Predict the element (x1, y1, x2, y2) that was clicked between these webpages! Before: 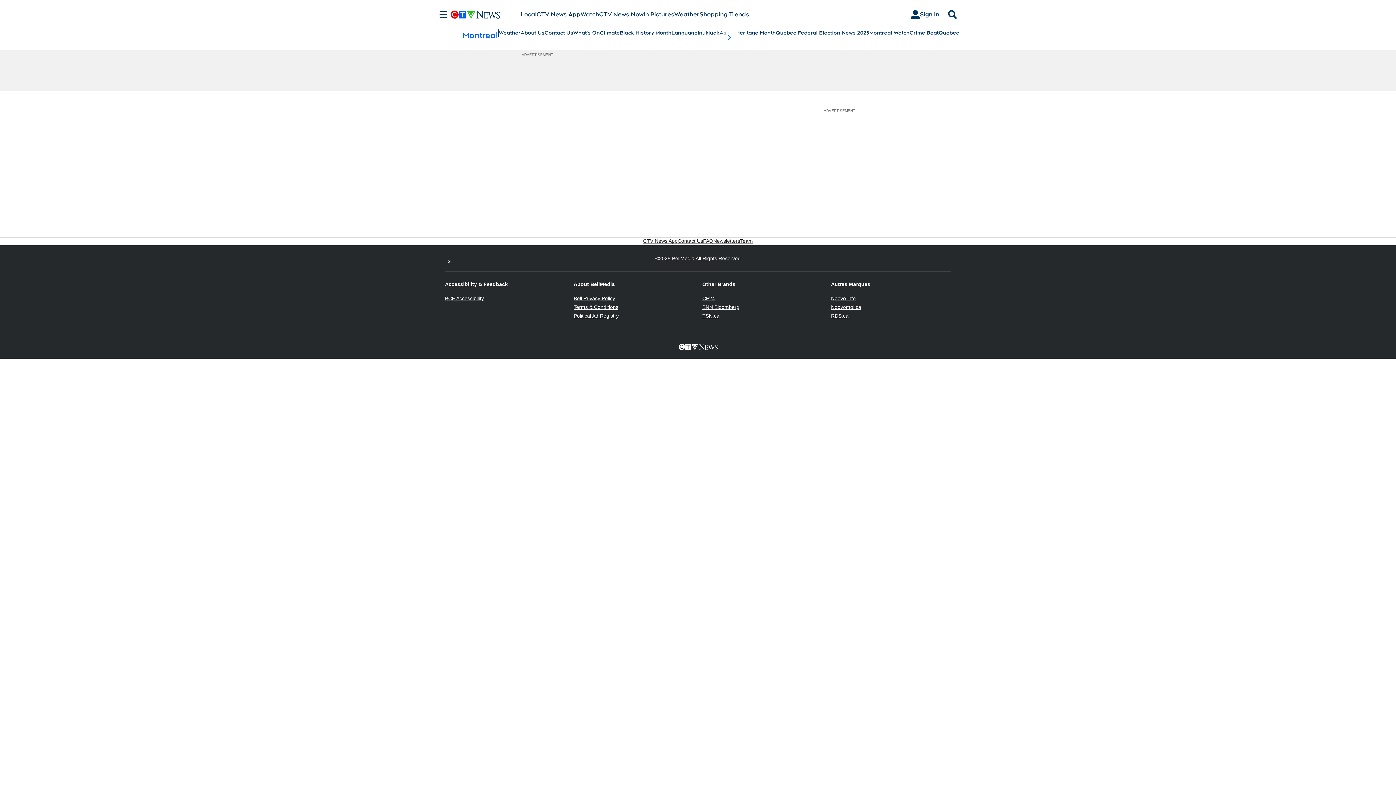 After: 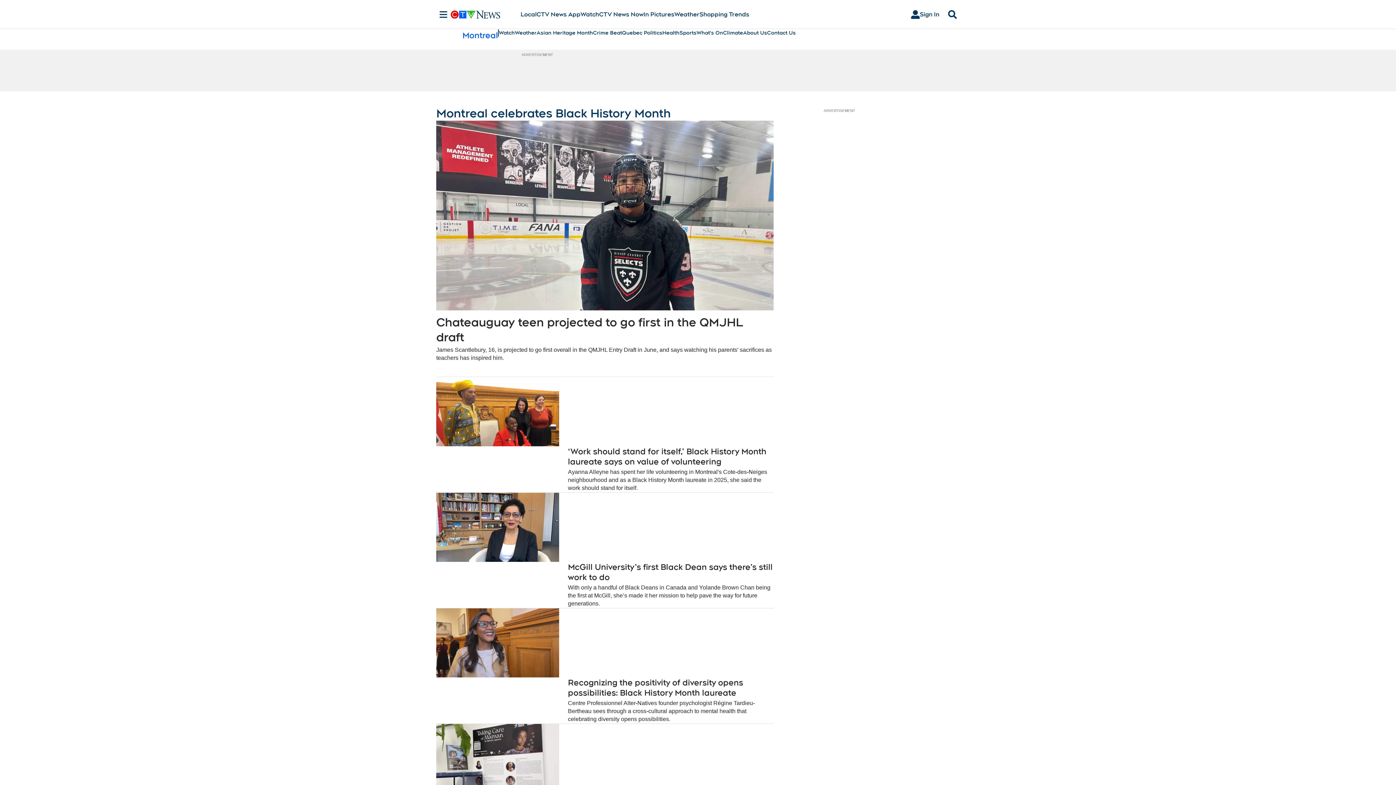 Action: bbox: (620, 29, 671, 36) label: Black History Month